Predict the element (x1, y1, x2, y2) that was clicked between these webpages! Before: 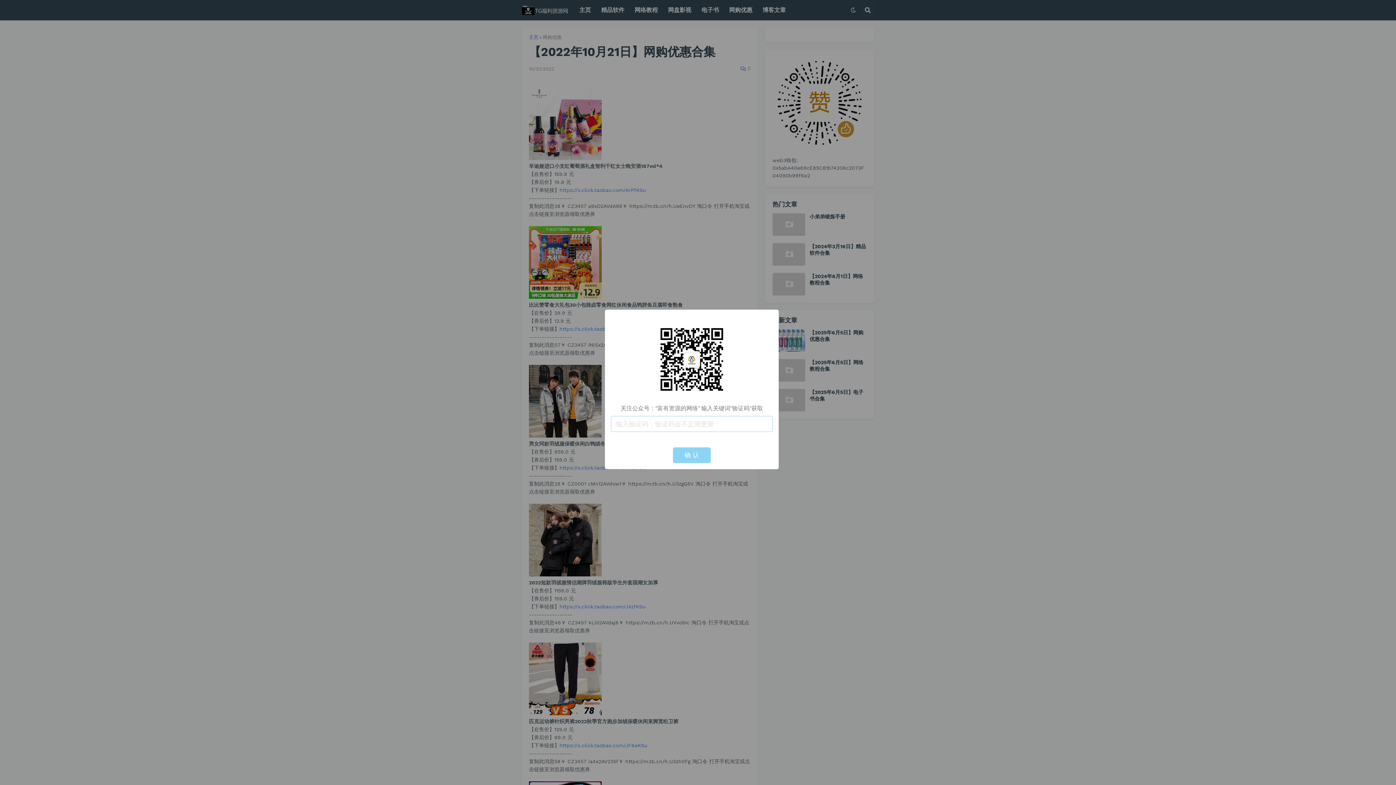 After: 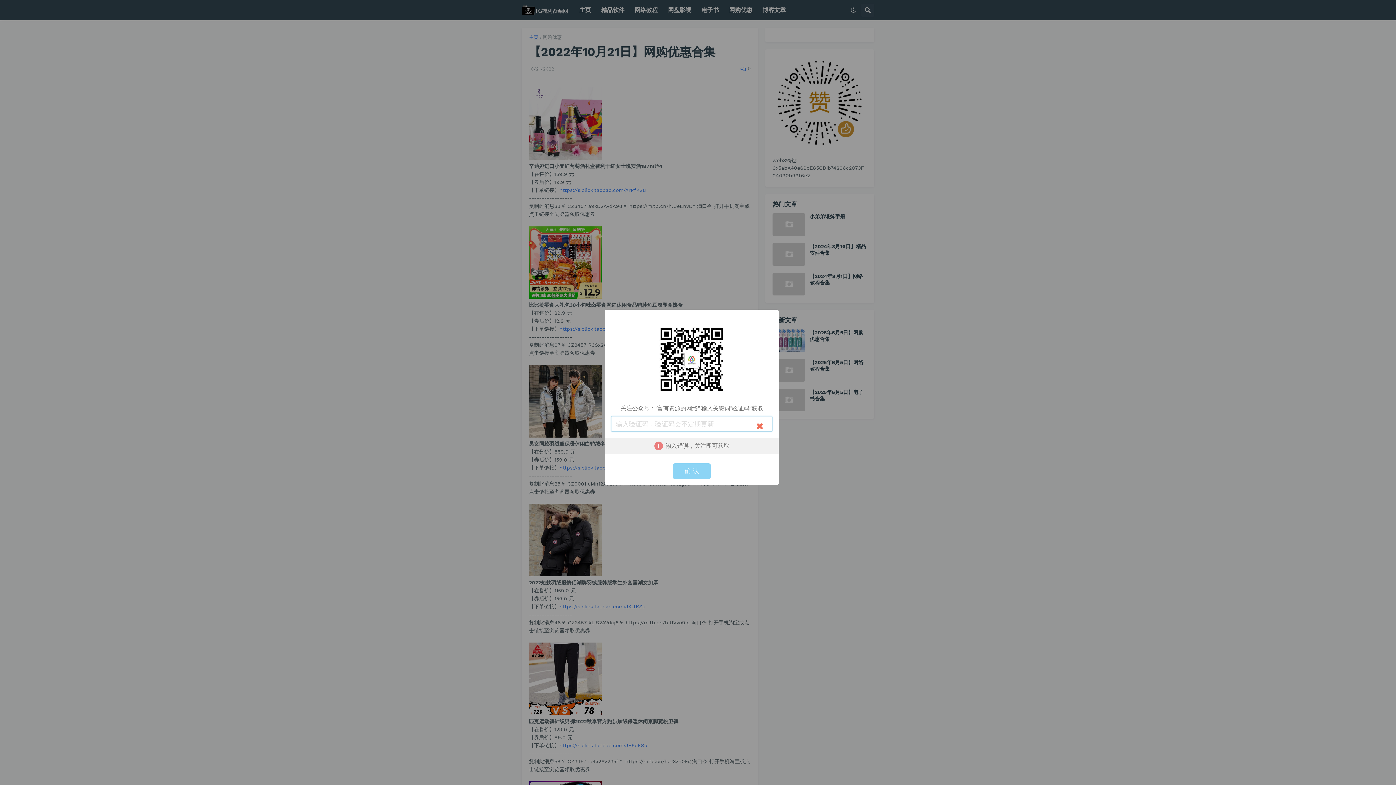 Action: label: 确 认 bbox: (673, 447, 710, 463)